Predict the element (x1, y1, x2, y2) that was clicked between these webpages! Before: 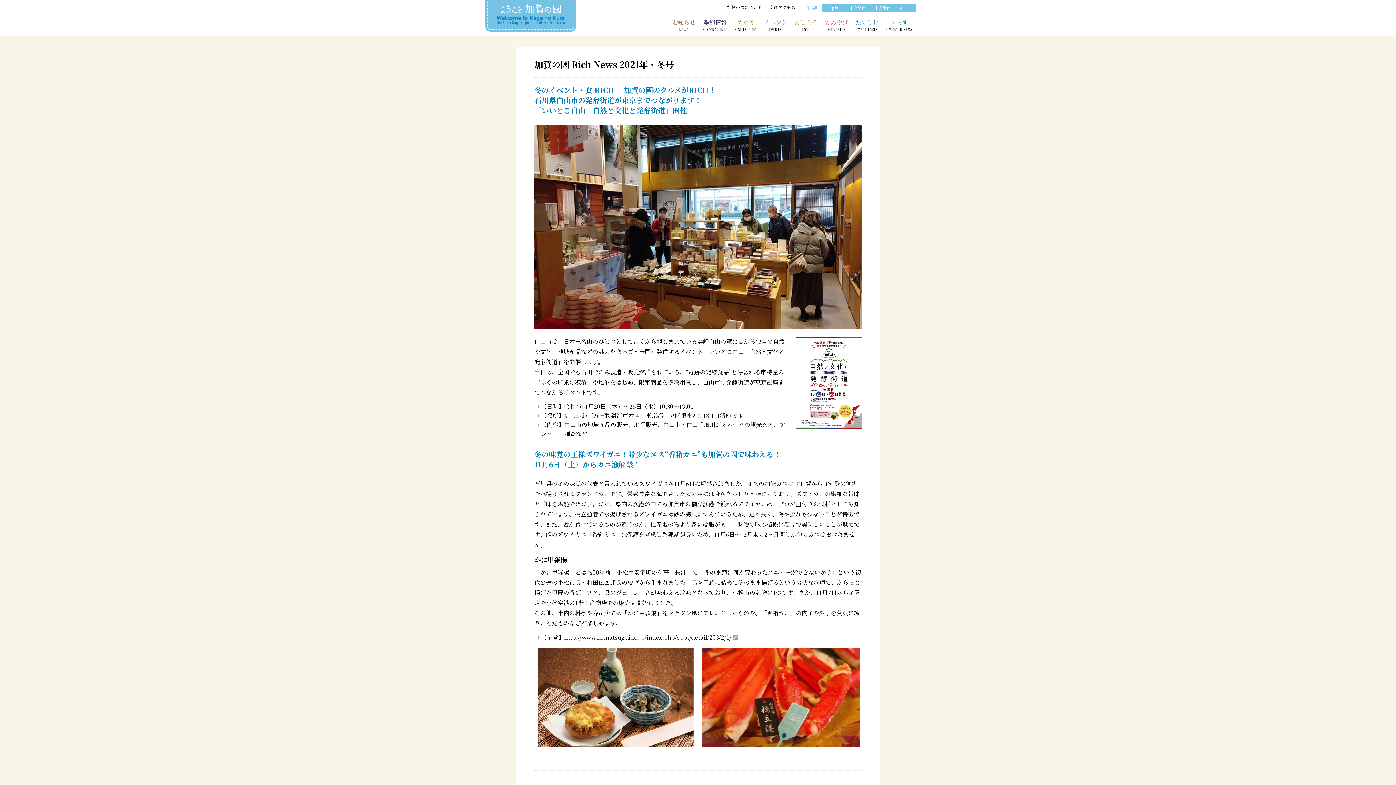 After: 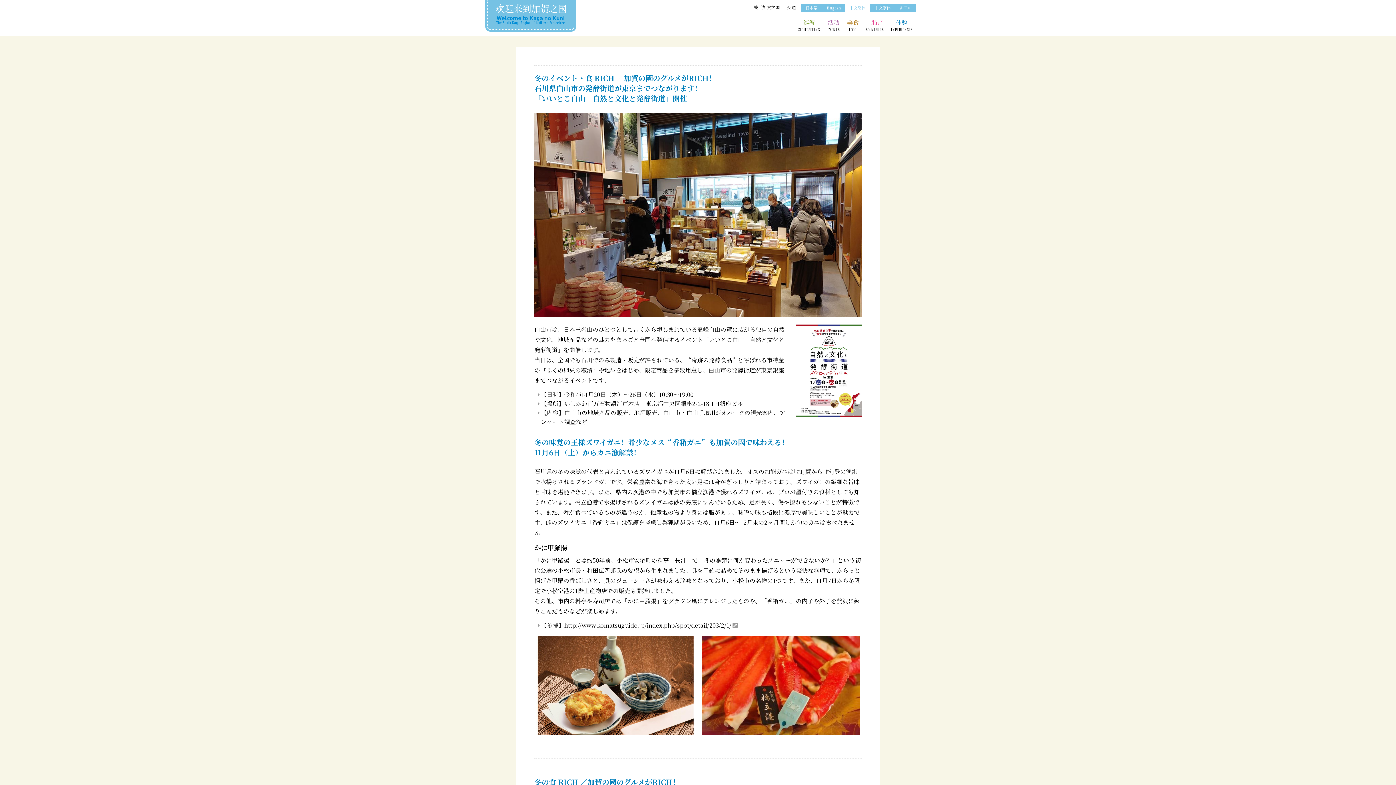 Action: label: 中文簡体 bbox: (845, 3, 870, 12)